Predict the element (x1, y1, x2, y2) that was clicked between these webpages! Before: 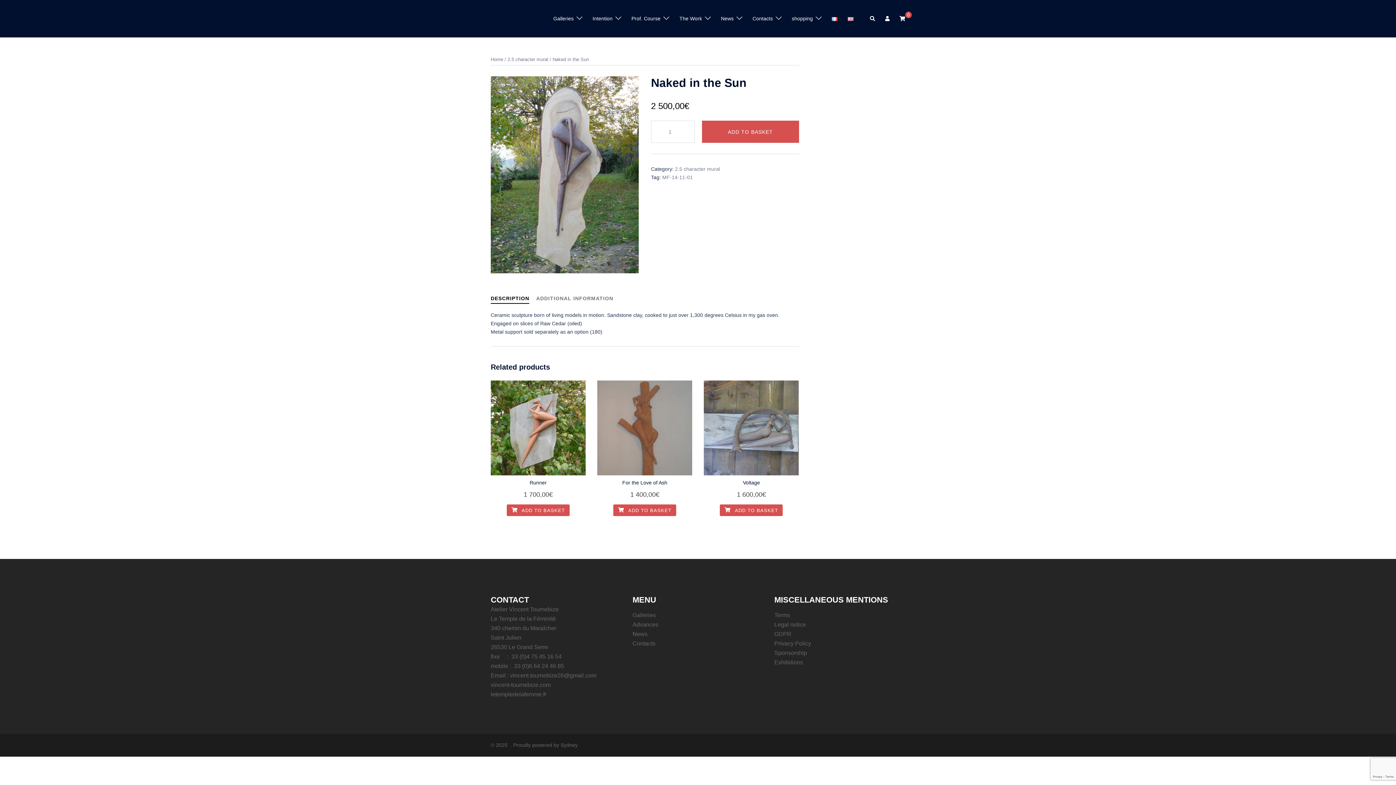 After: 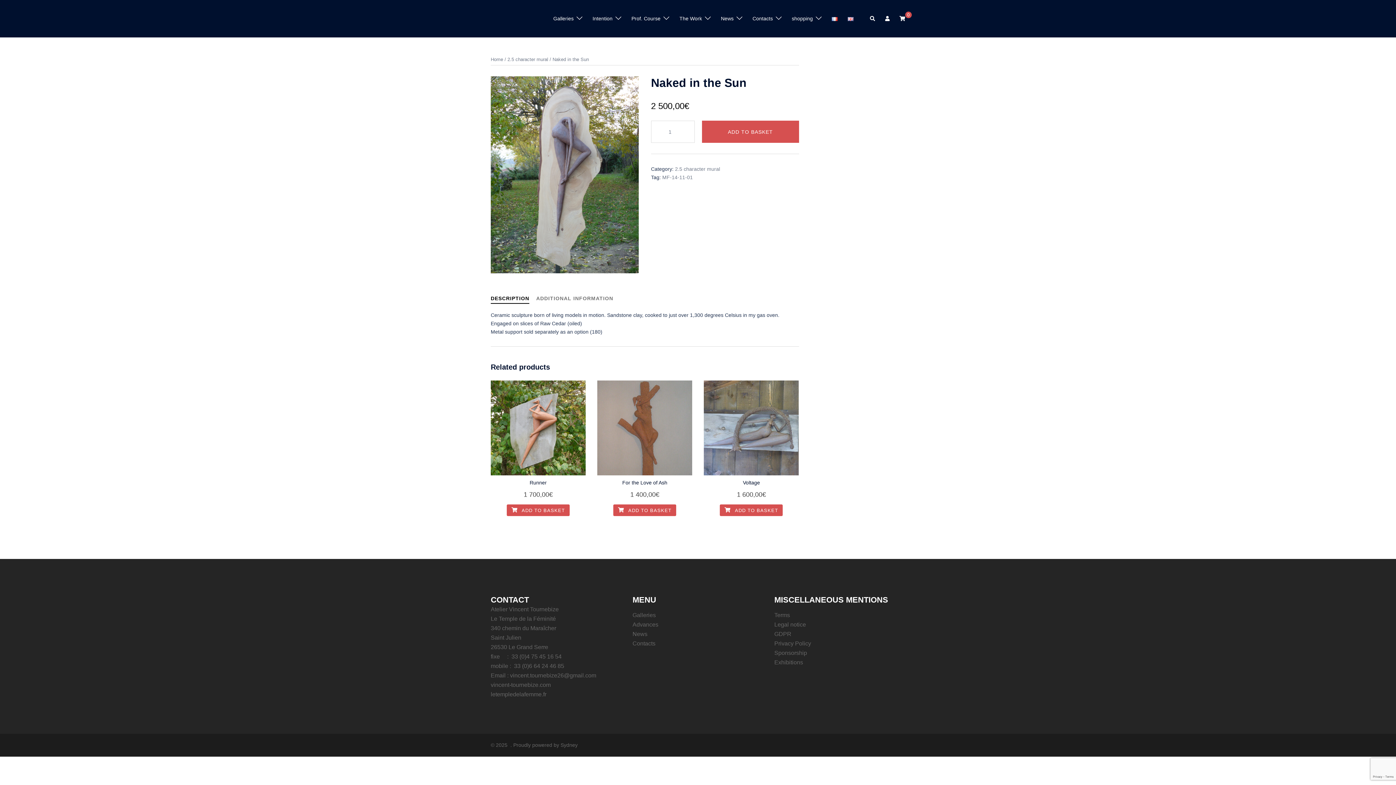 Action: bbox: (490, 682, 550, 688) label: vincent-tournebize.com